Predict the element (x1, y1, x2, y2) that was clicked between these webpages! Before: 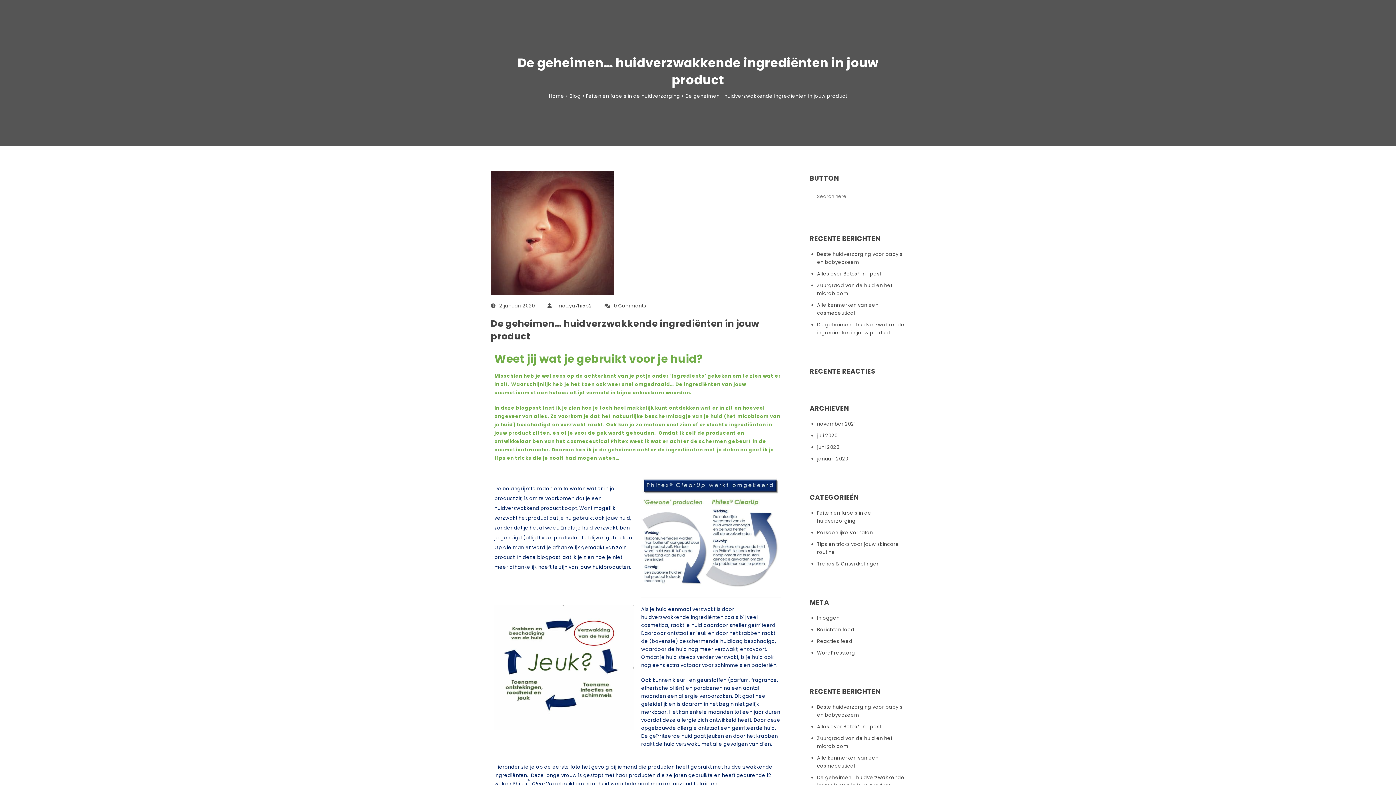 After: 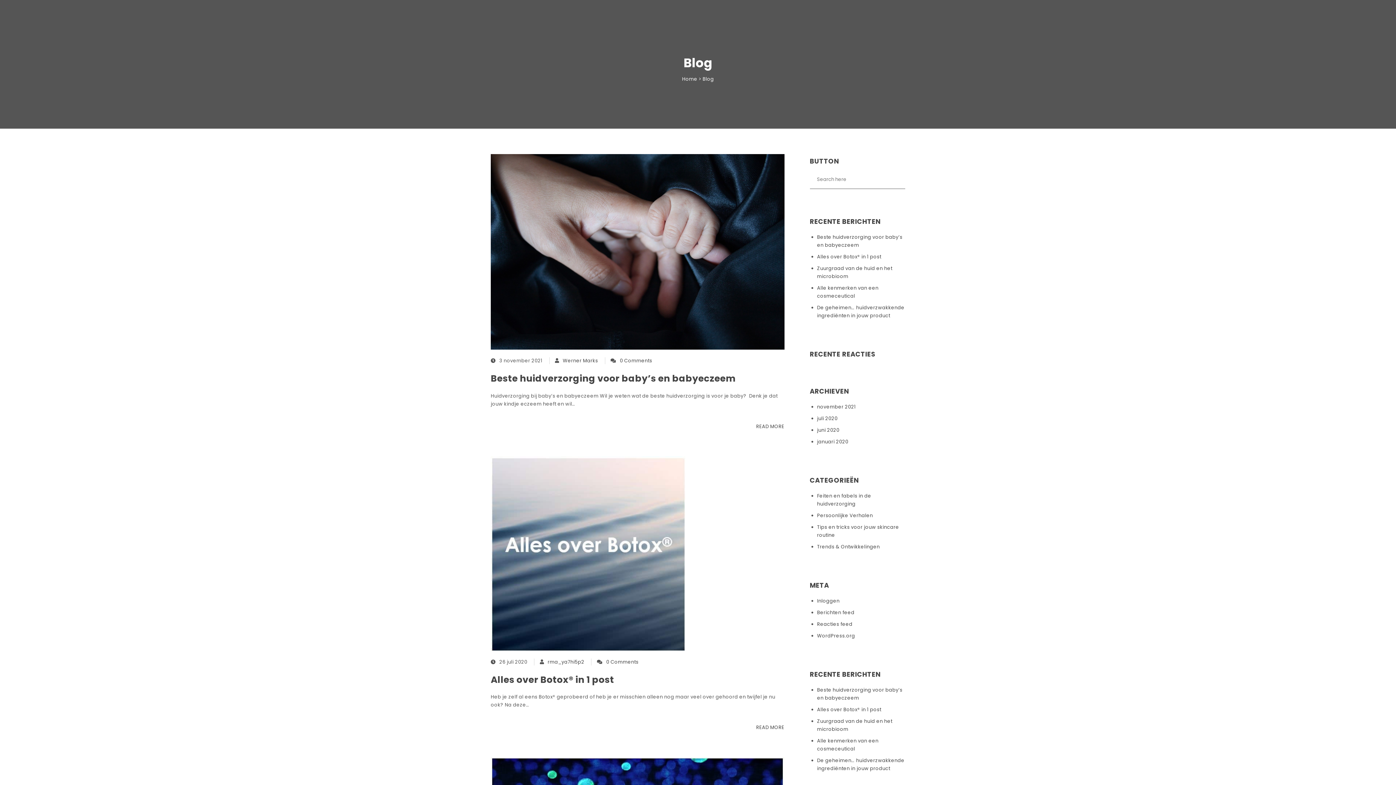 Action: bbox: (569, 92, 580, 100) label: Blog